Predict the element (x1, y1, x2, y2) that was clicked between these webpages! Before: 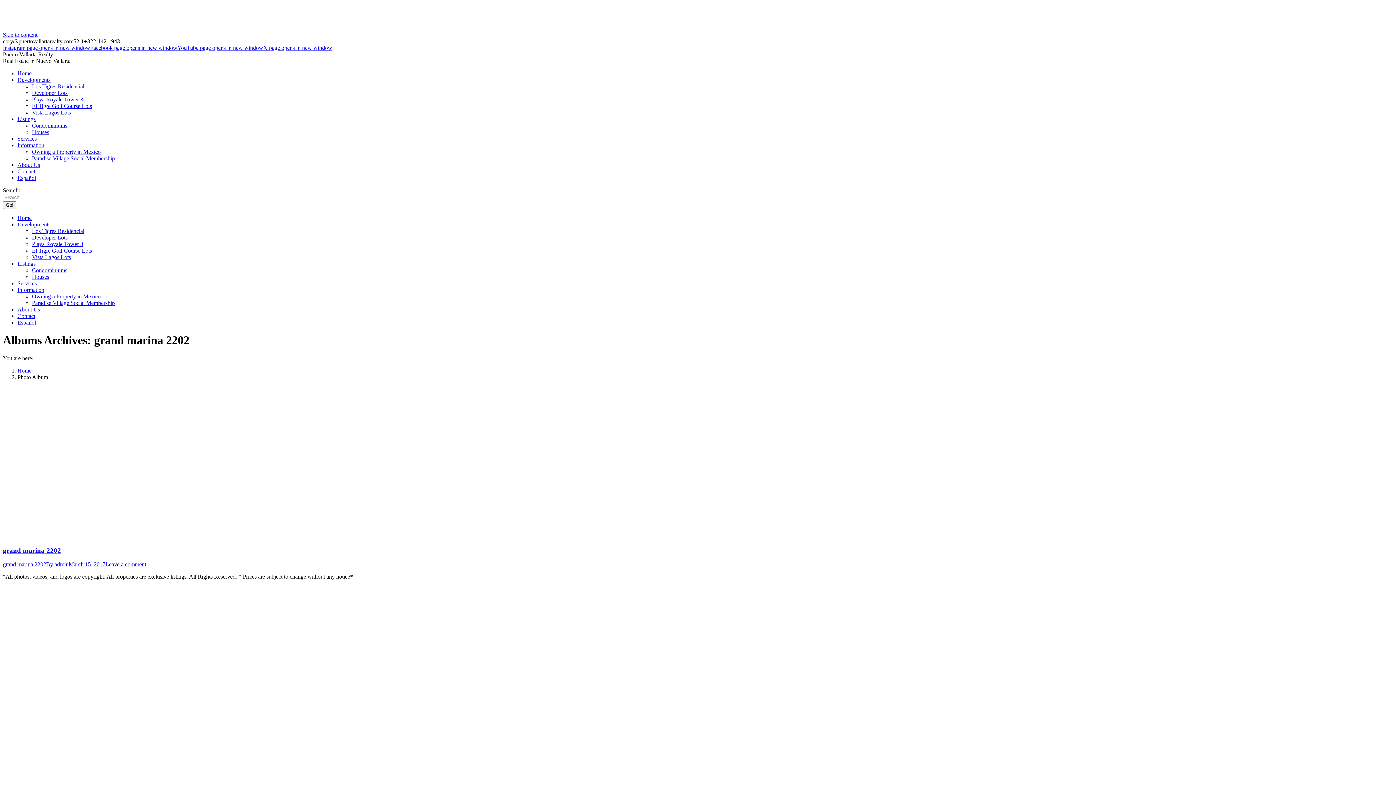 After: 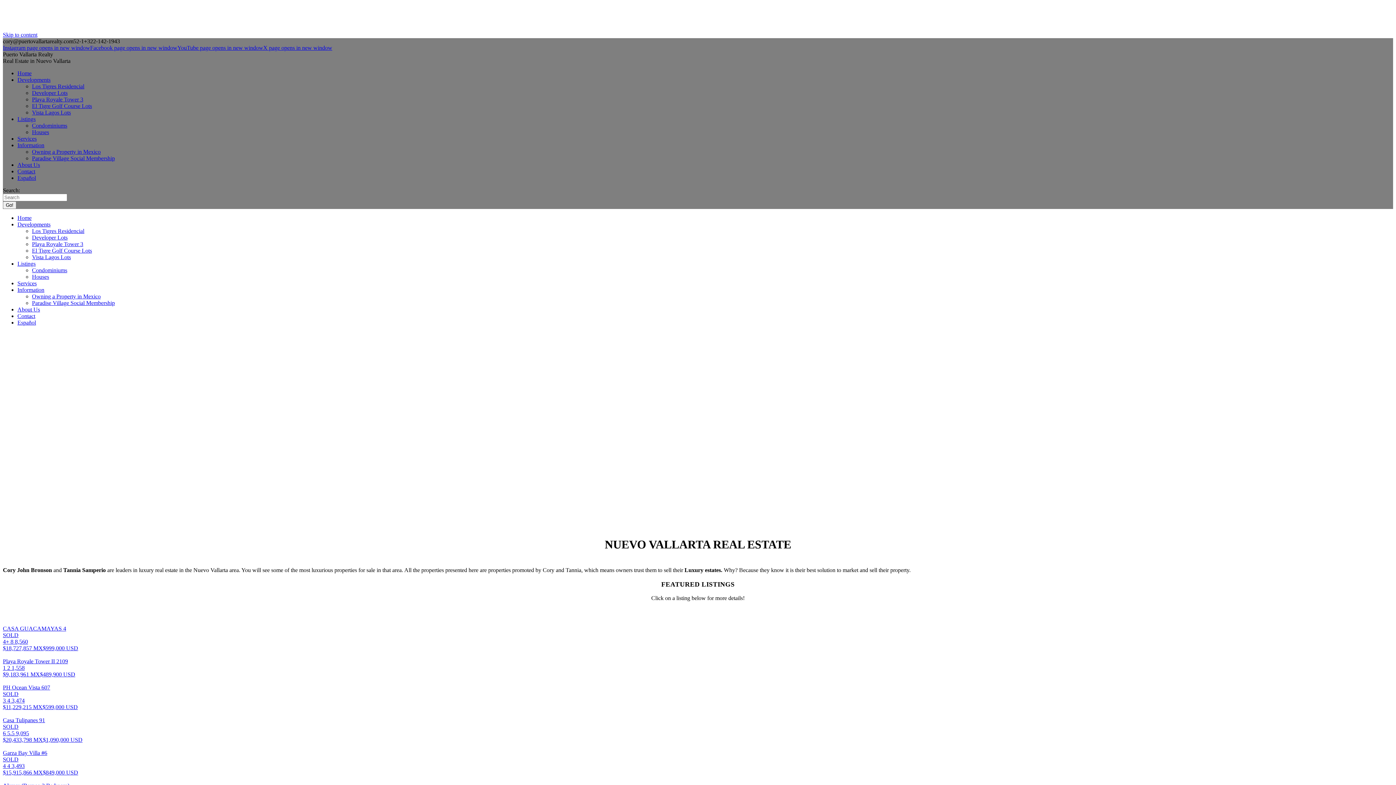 Action: bbox: (17, 70, 31, 76) label: Home